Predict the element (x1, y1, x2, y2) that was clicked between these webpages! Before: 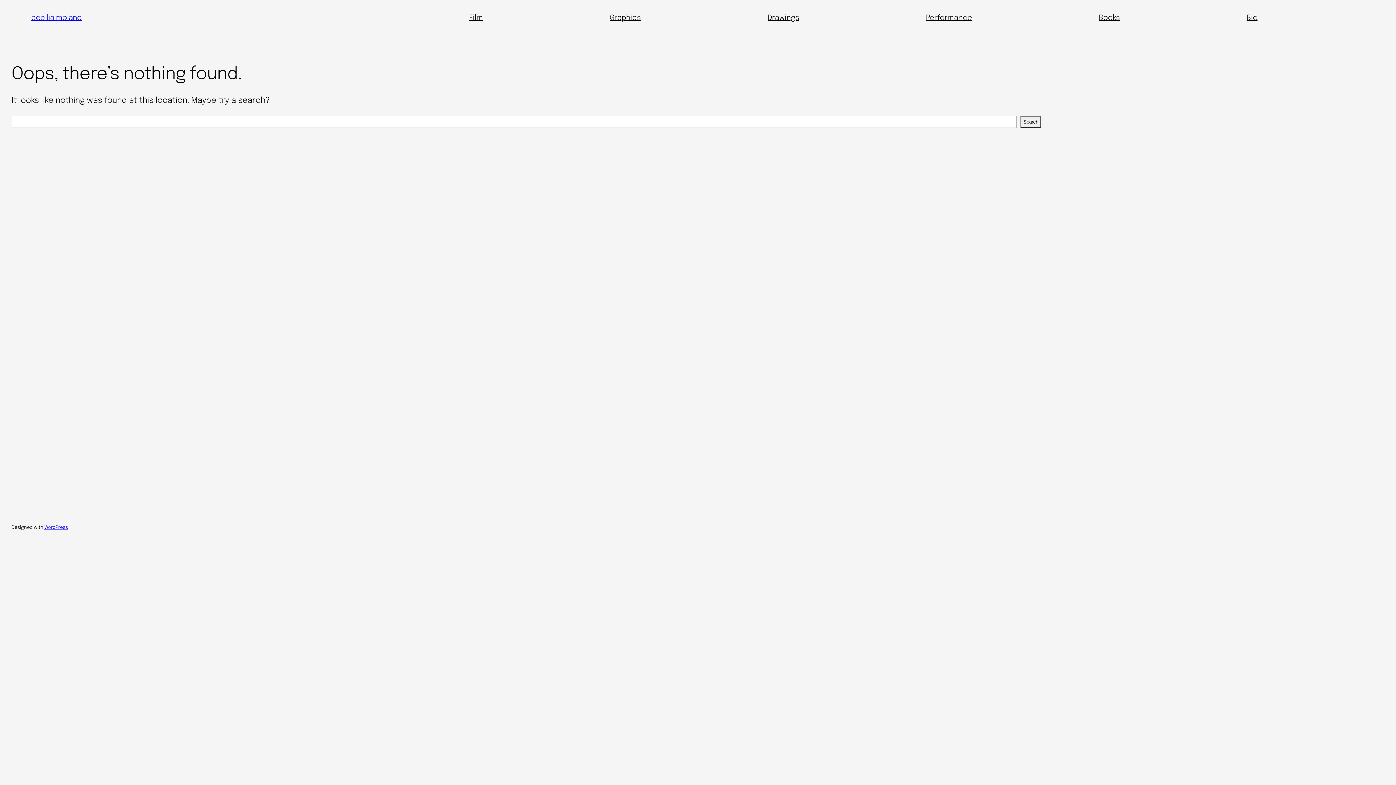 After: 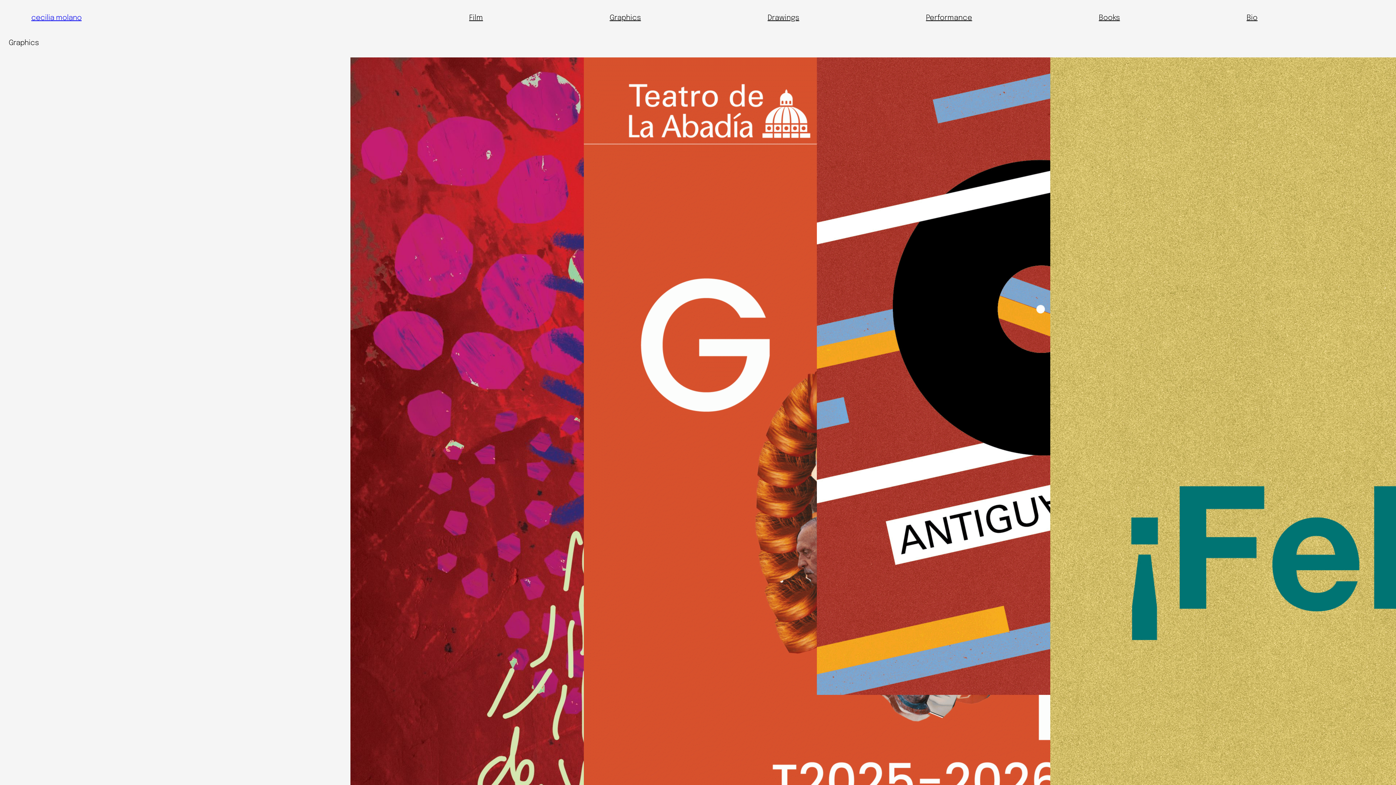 Action: label: Graphics bbox: (609, 12, 641, 24)